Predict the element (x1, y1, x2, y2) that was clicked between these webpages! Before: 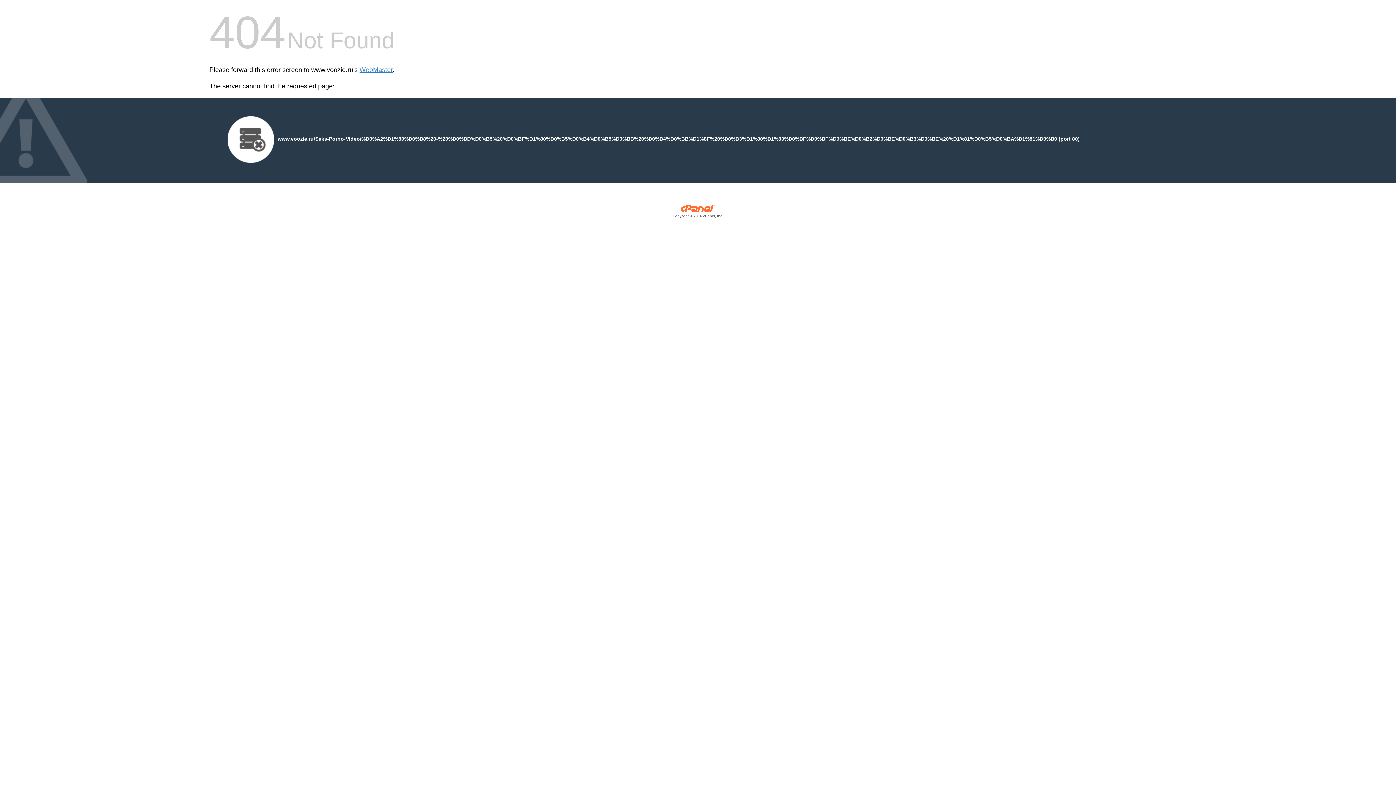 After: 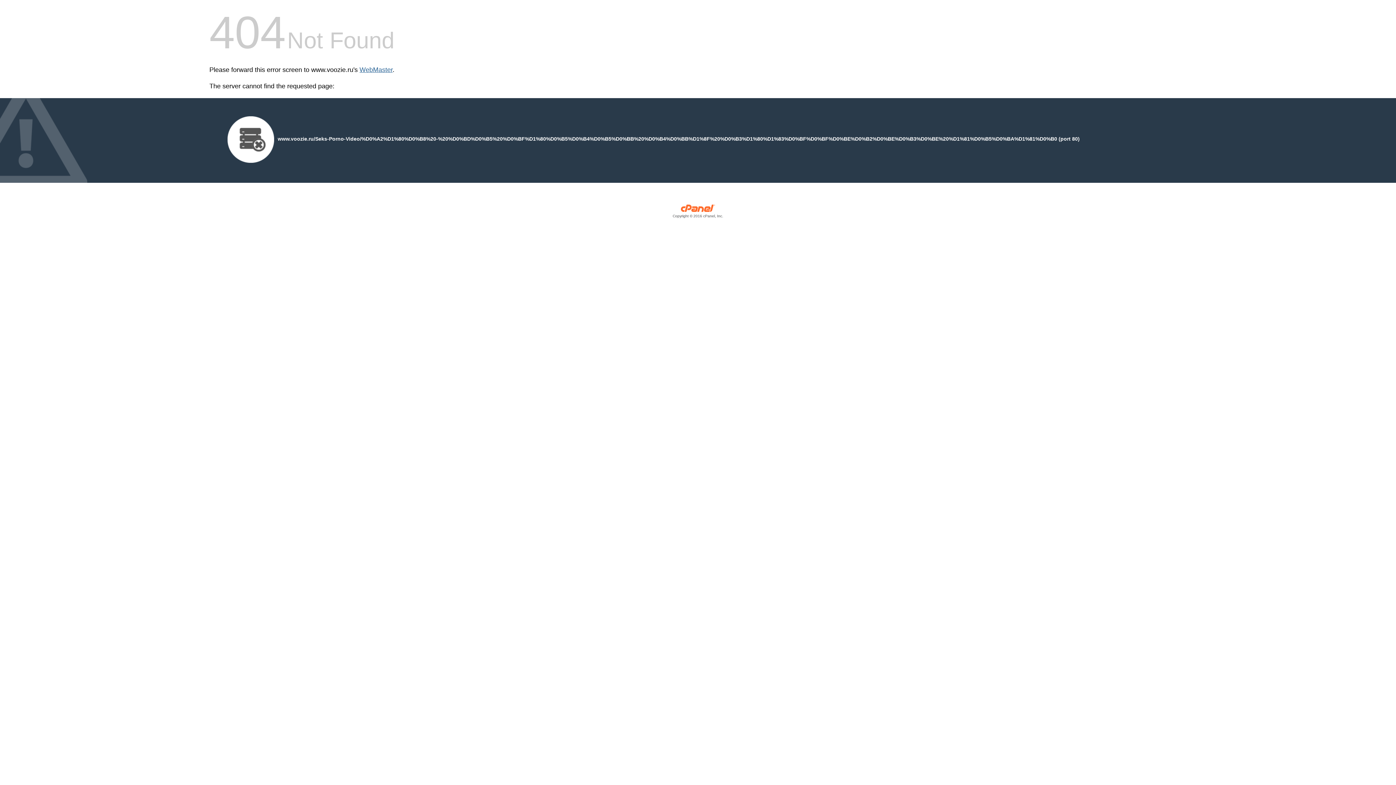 Action: label: WebMaster bbox: (359, 66, 392, 73)